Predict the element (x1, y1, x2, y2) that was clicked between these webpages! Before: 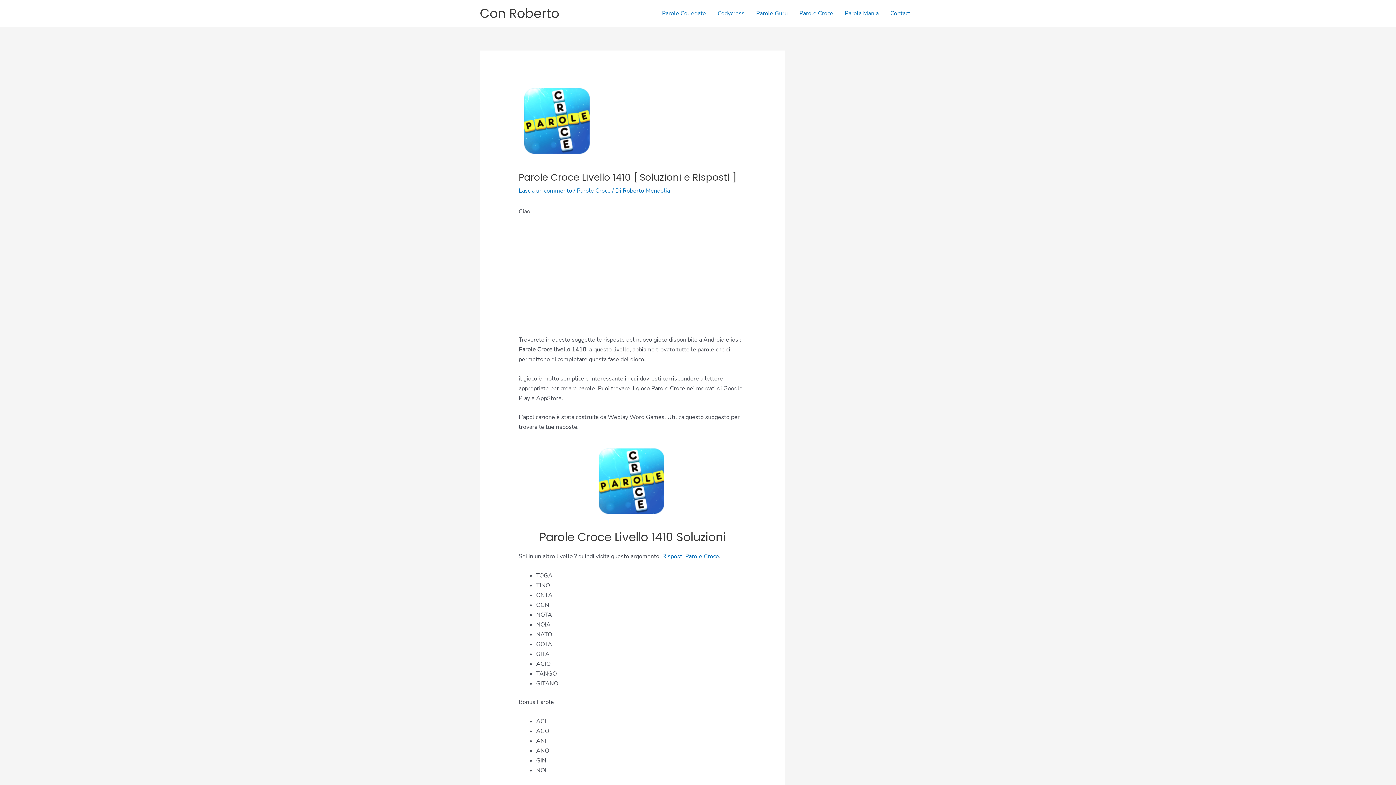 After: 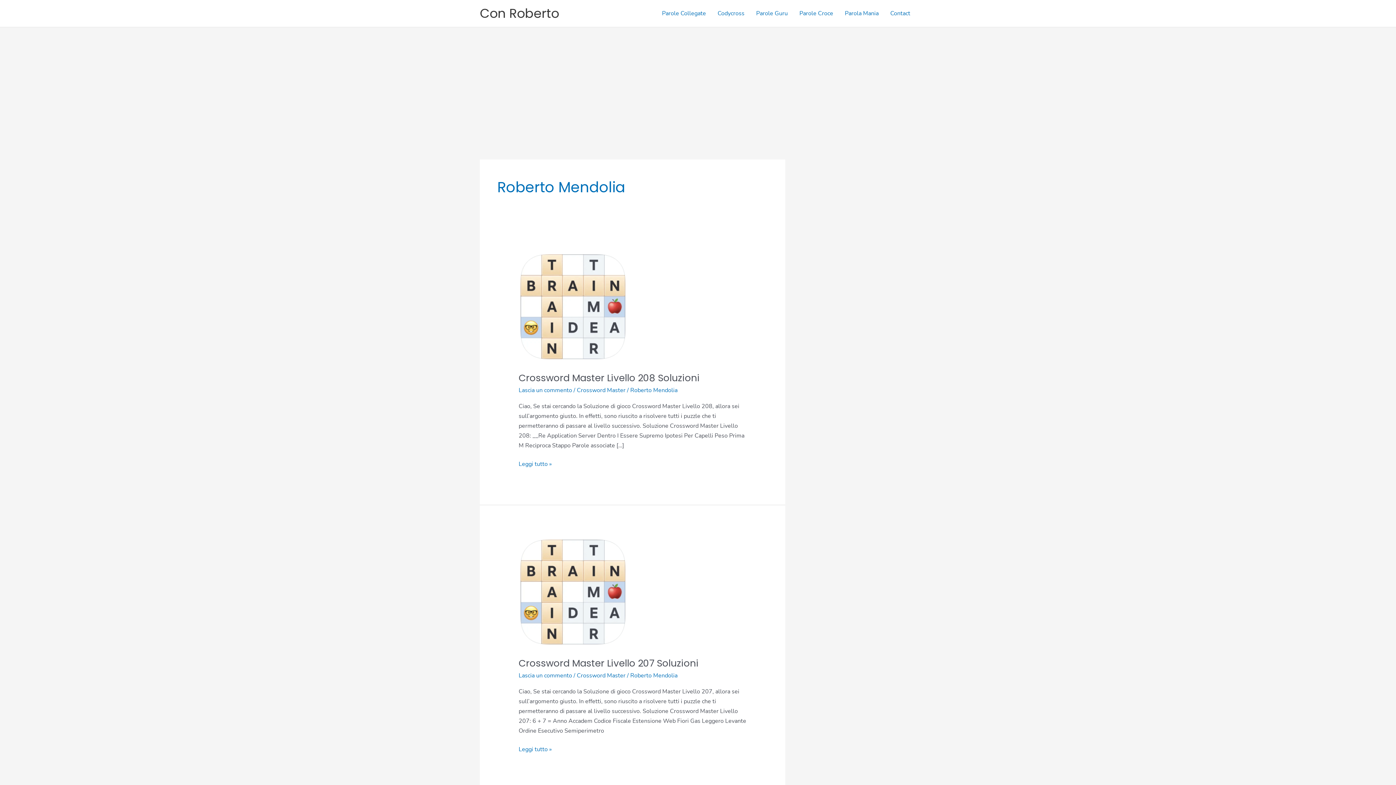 Action: label: Roberto Mendolia bbox: (622, 187, 670, 195)